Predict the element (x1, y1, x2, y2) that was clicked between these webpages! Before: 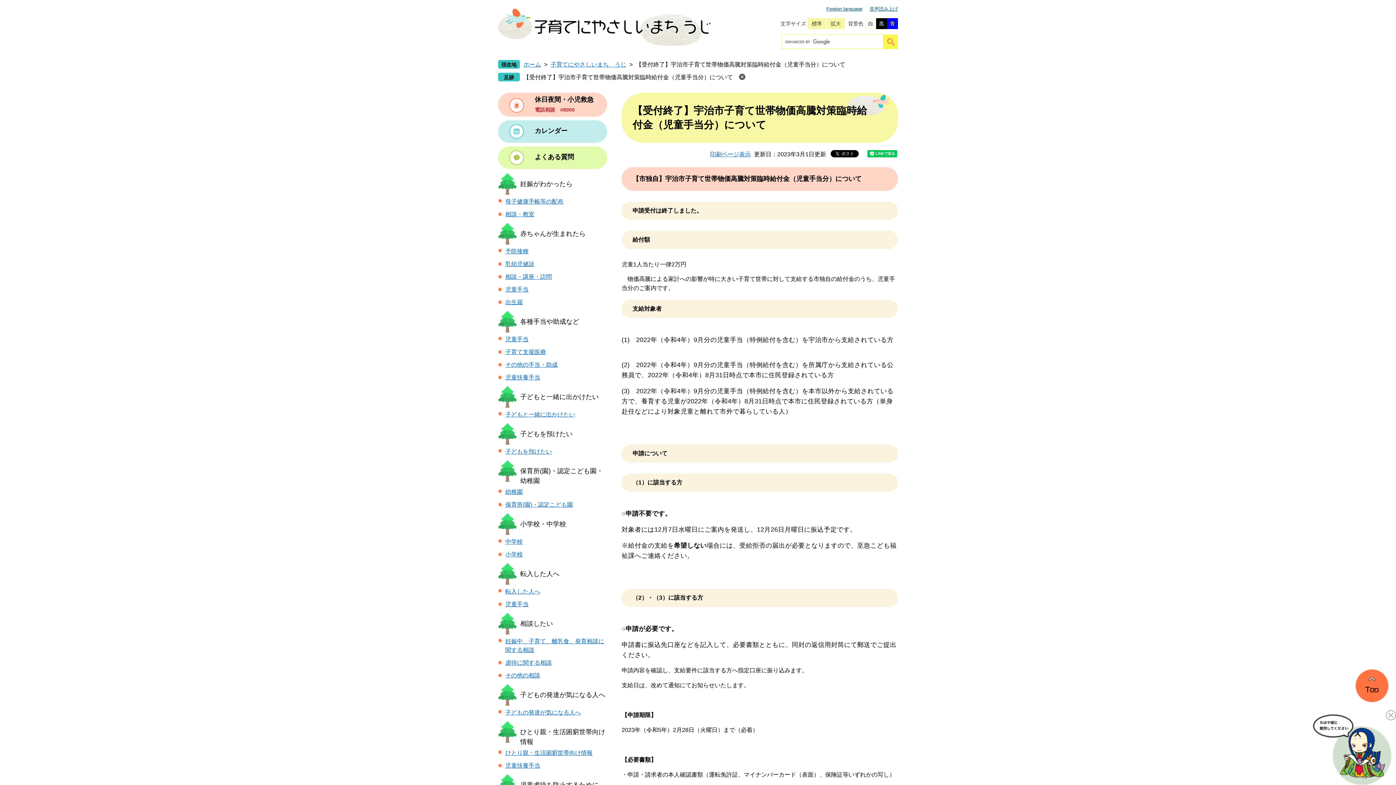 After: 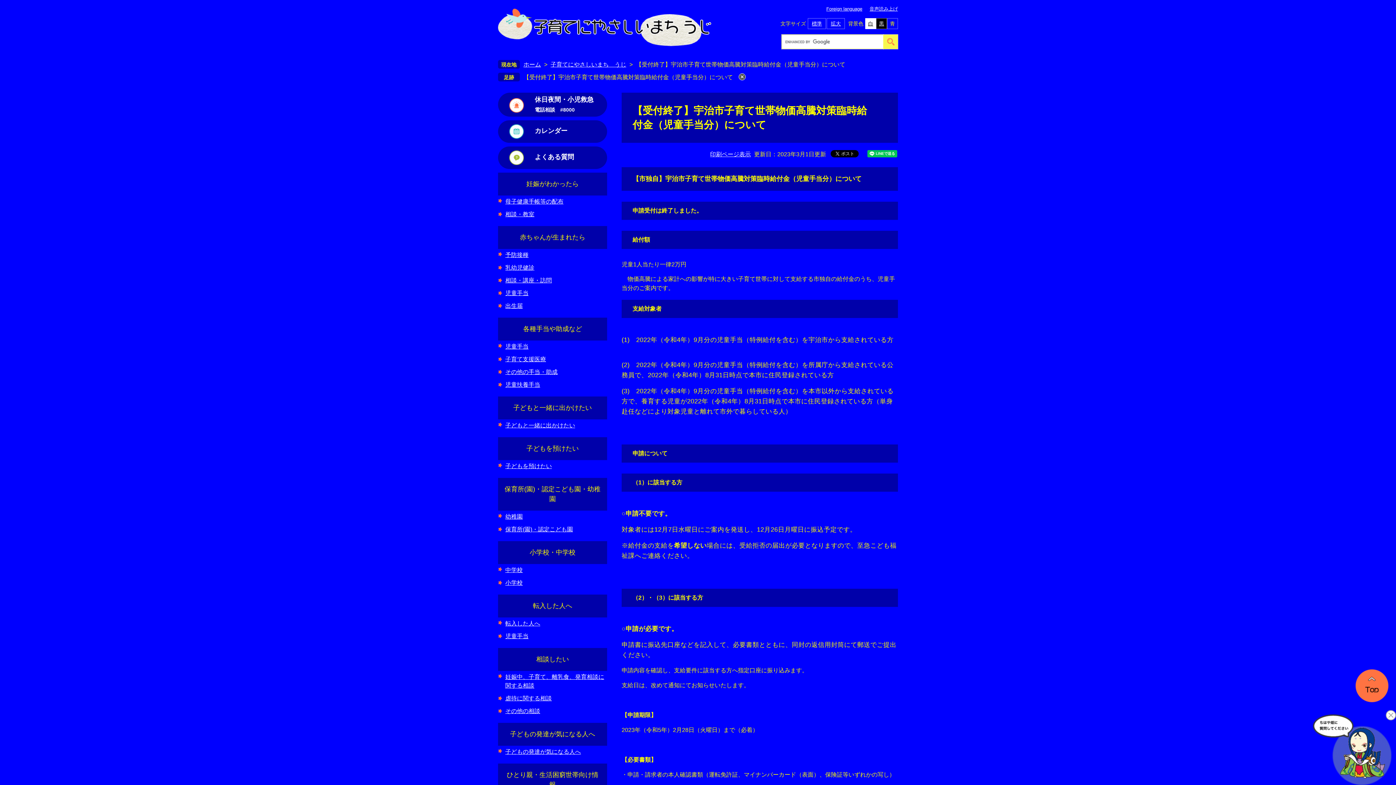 Action: label: 青 bbox: (887, 18, 898, 29)